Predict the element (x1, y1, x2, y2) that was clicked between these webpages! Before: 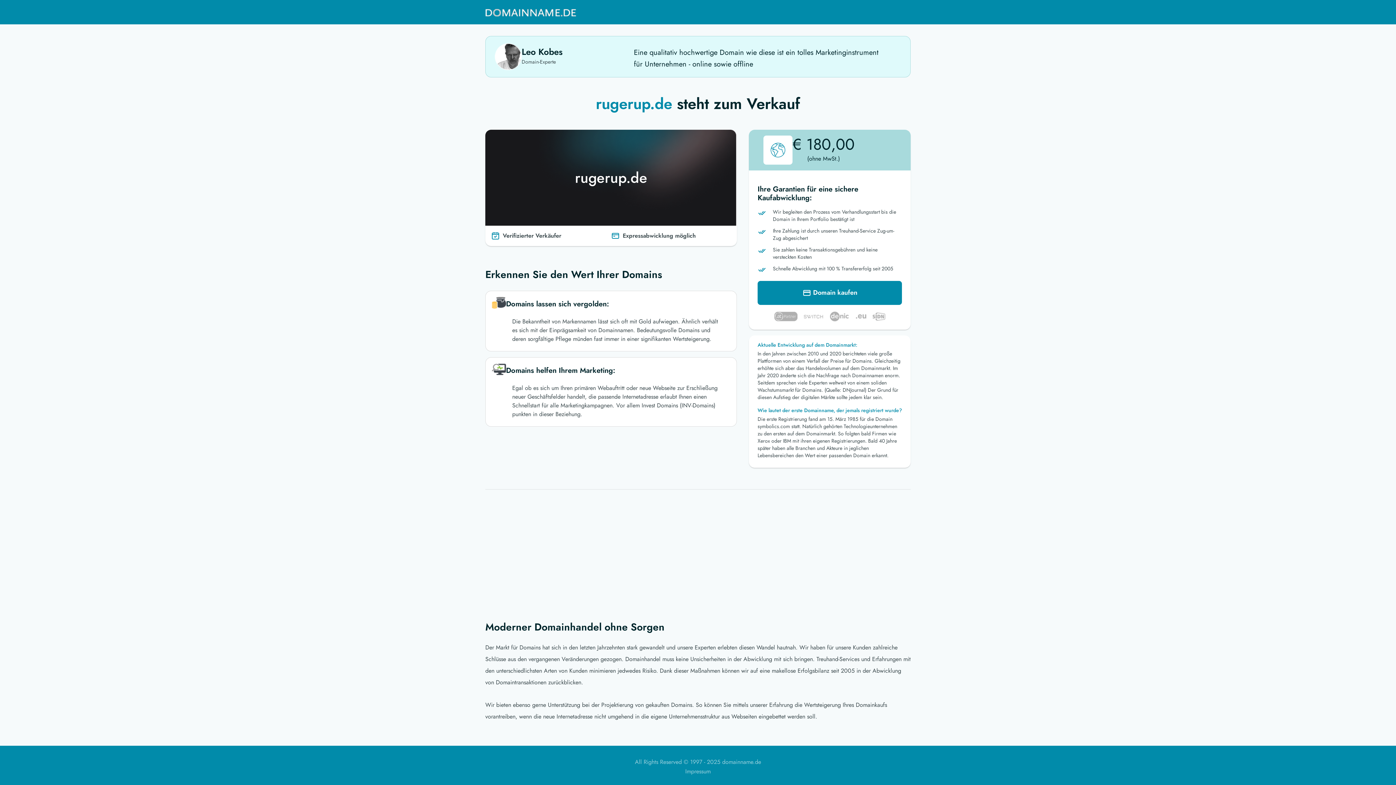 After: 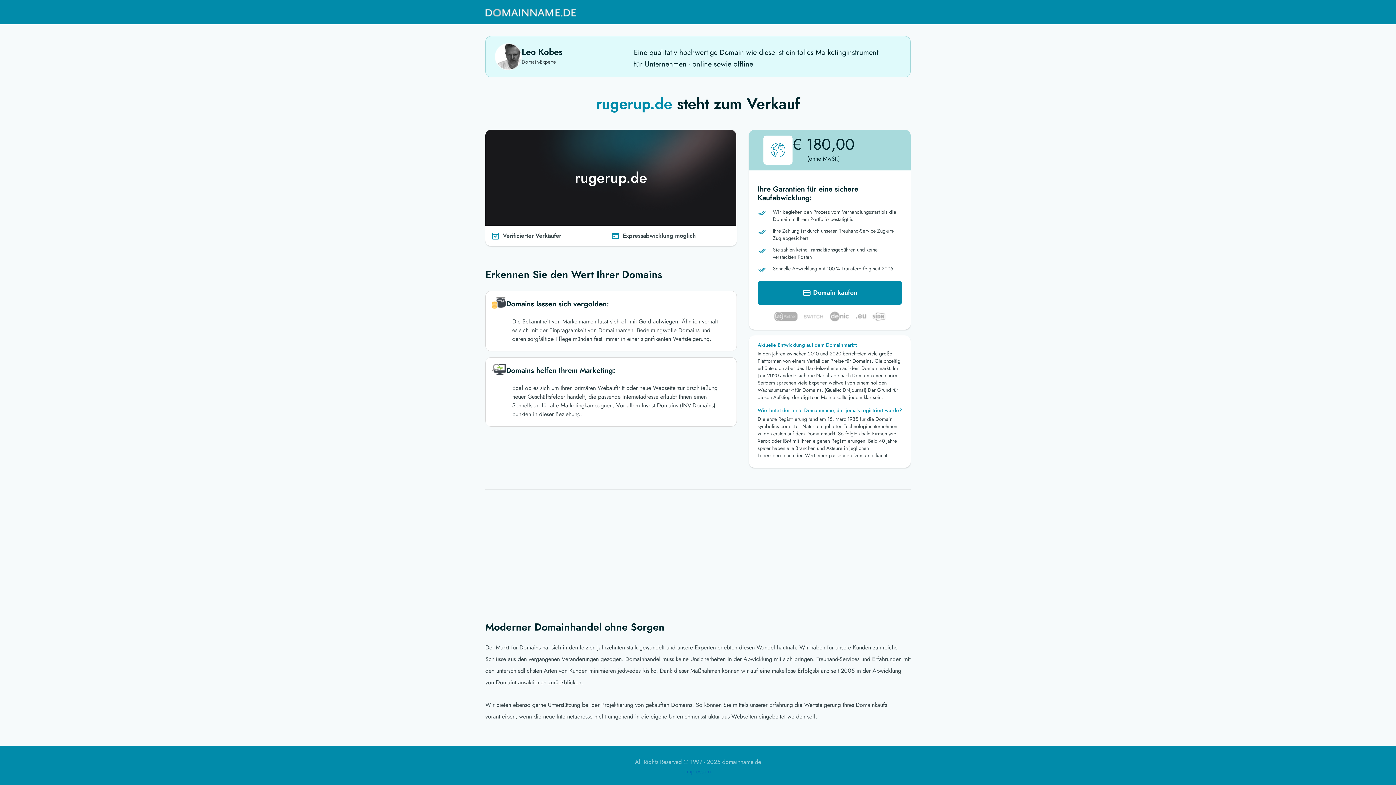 Action: label: Impressum bbox: (685, 767, 710, 776)